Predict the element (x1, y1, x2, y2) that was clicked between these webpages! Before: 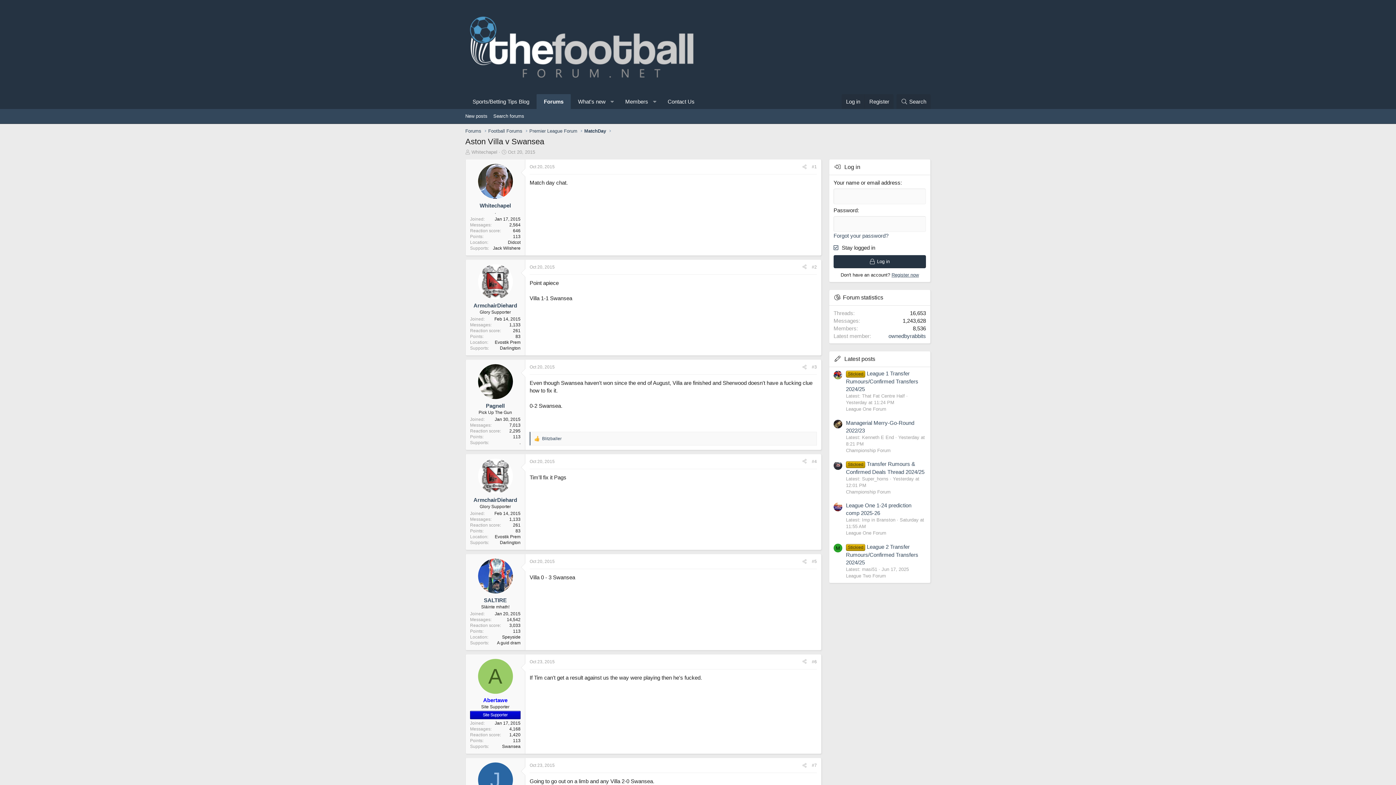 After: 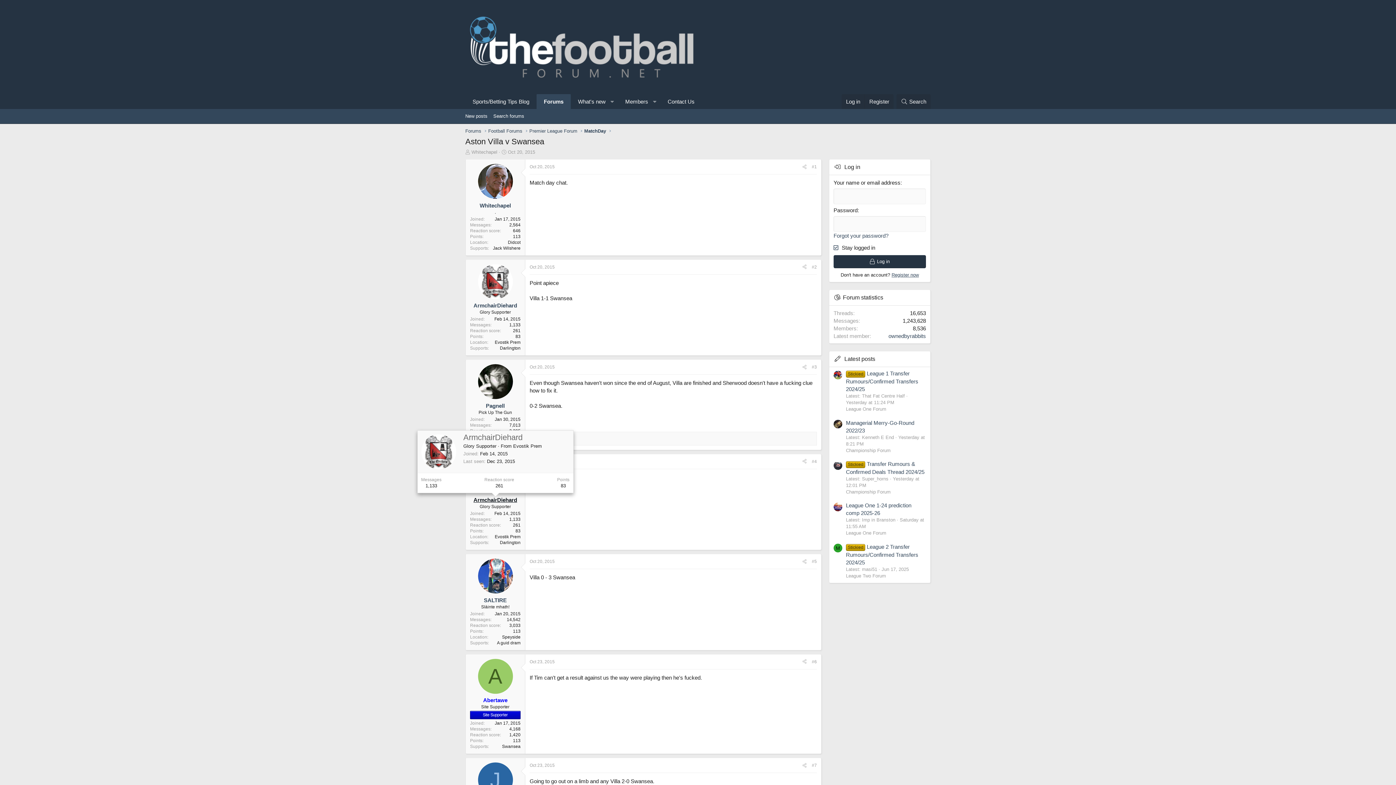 Action: label: ArmchairDiehard bbox: (473, 497, 517, 503)